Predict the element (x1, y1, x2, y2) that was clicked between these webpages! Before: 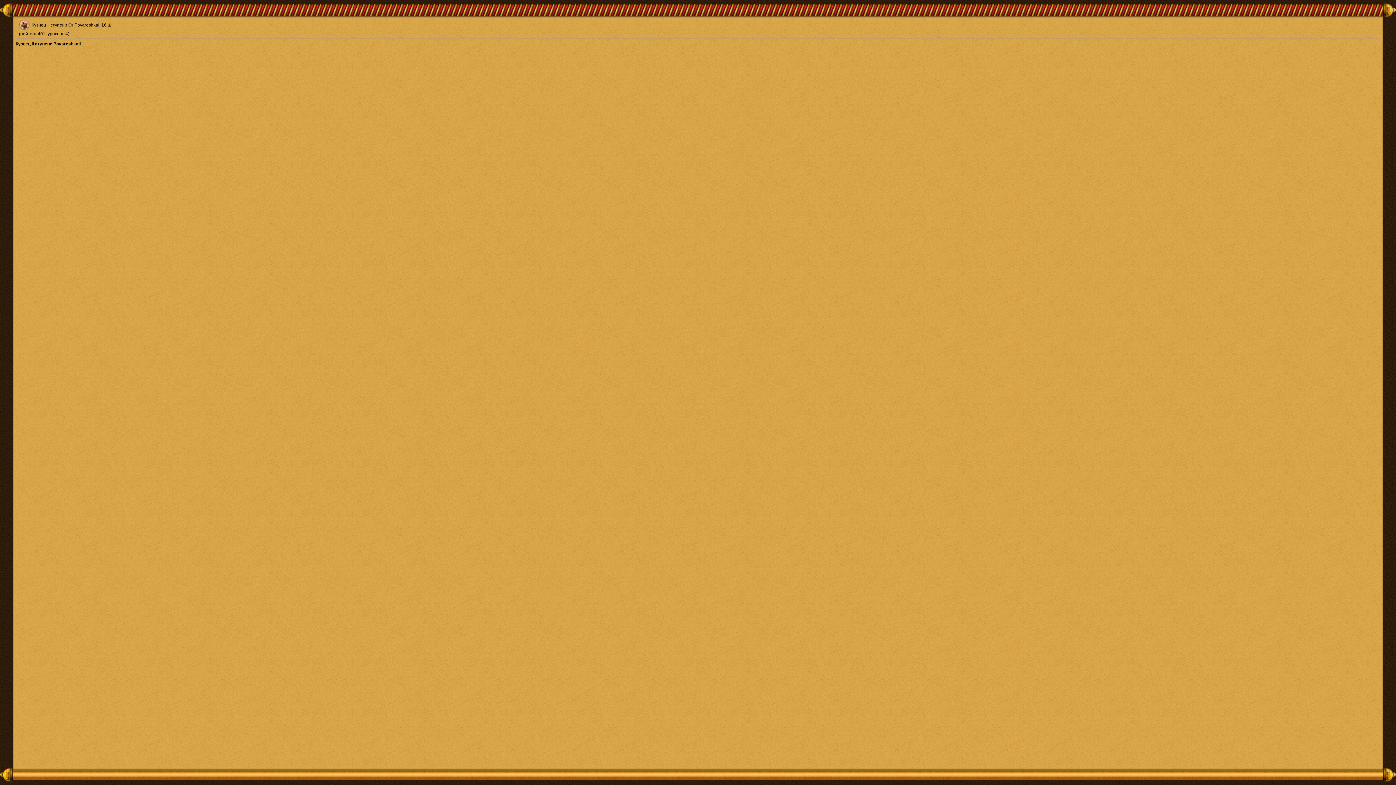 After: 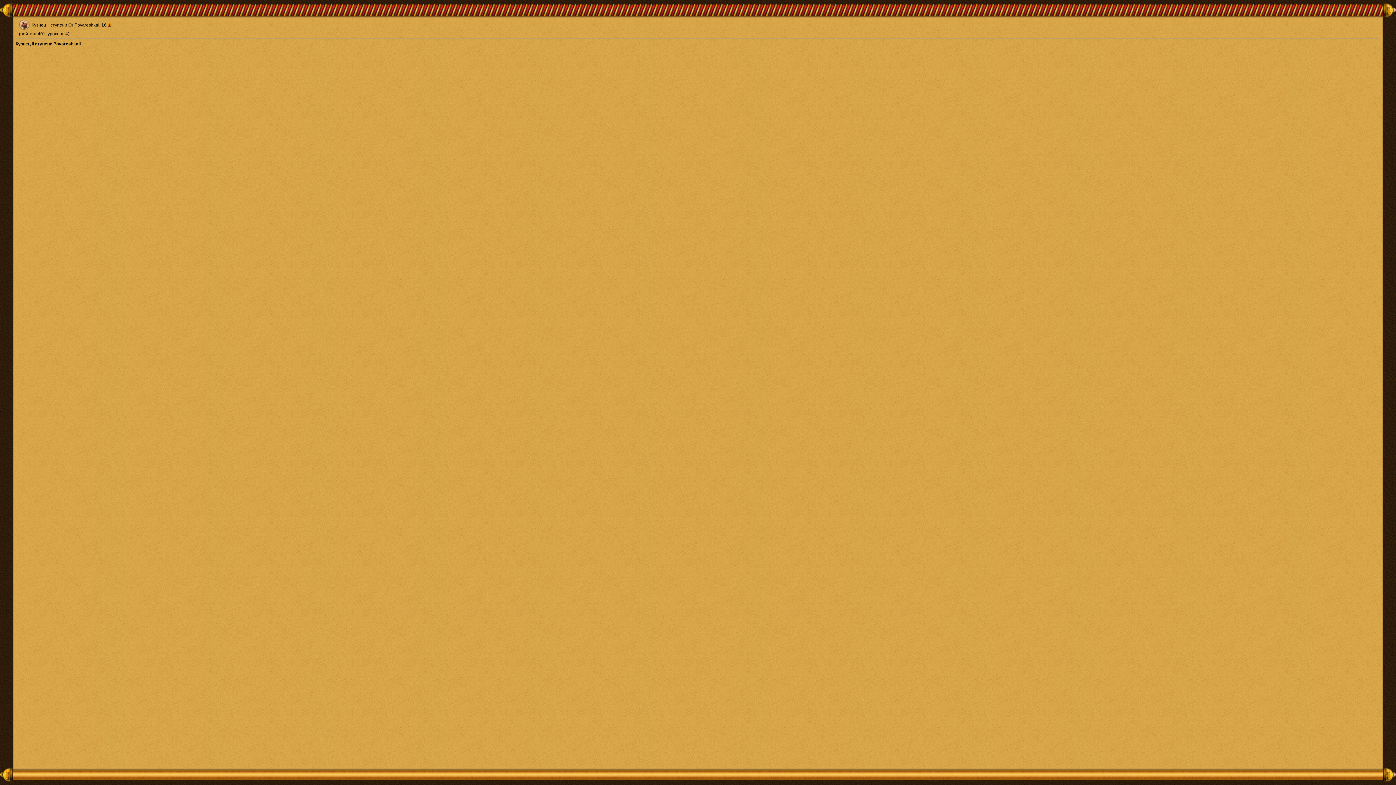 Action: bbox: (107, 22, 111, 27)